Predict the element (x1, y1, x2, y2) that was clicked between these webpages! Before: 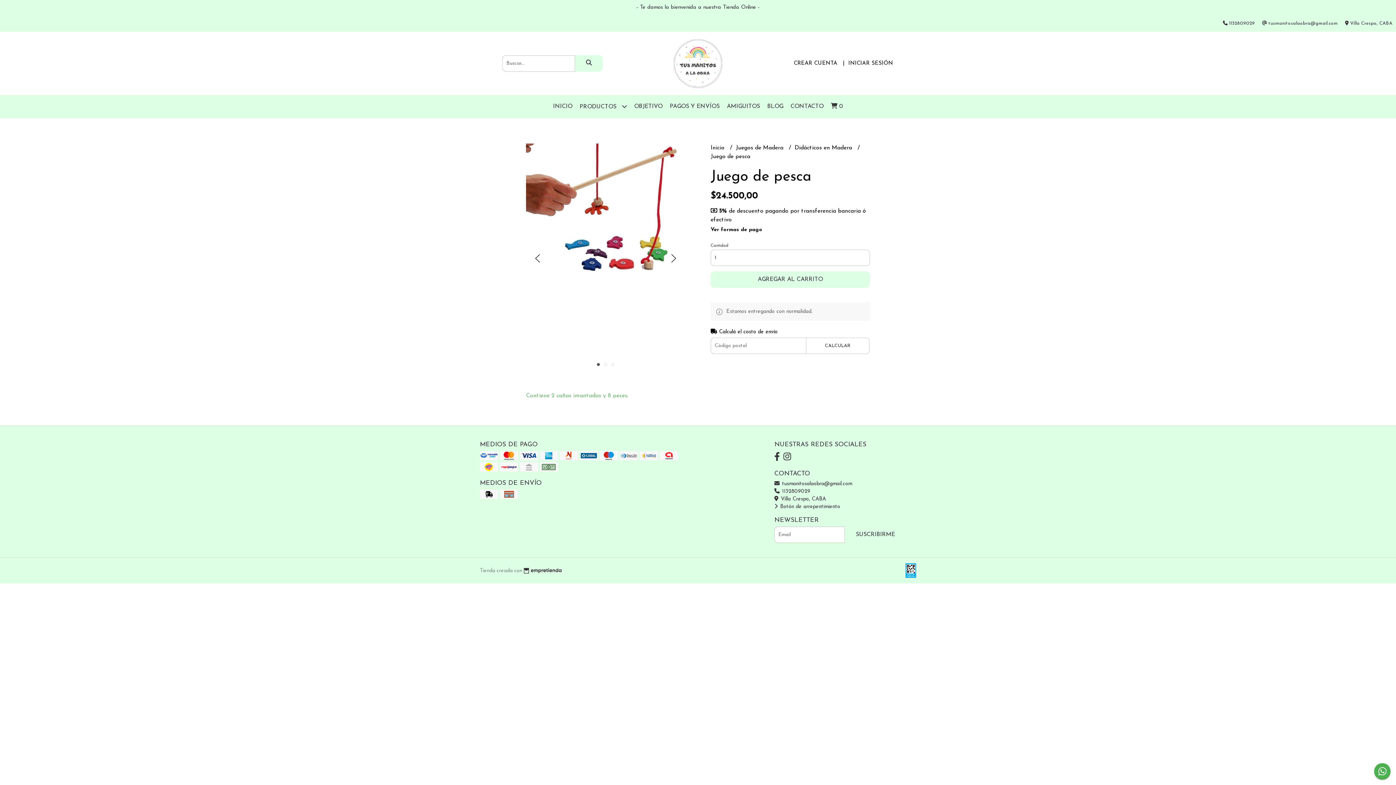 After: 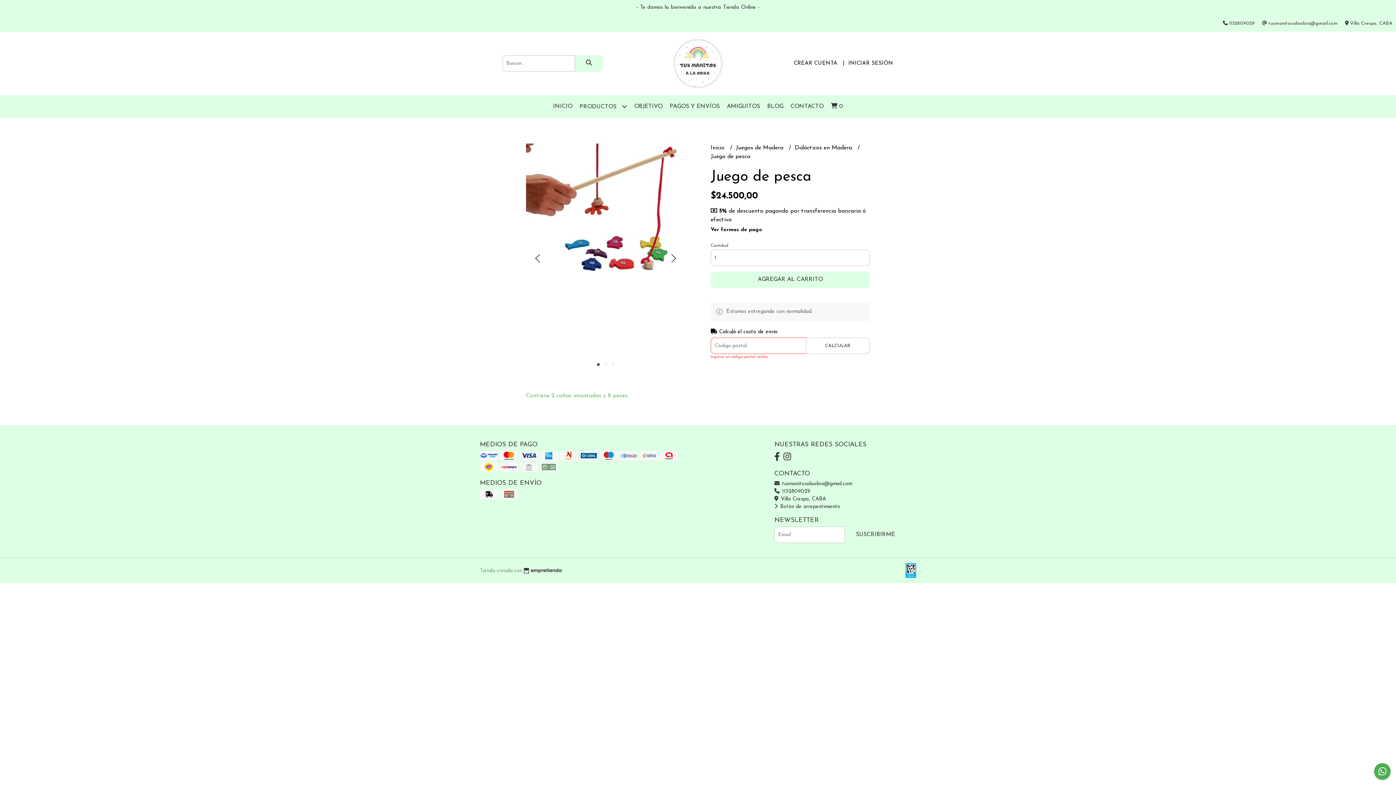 Action: bbox: (806, 337, 869, 354) label: CALCULAR